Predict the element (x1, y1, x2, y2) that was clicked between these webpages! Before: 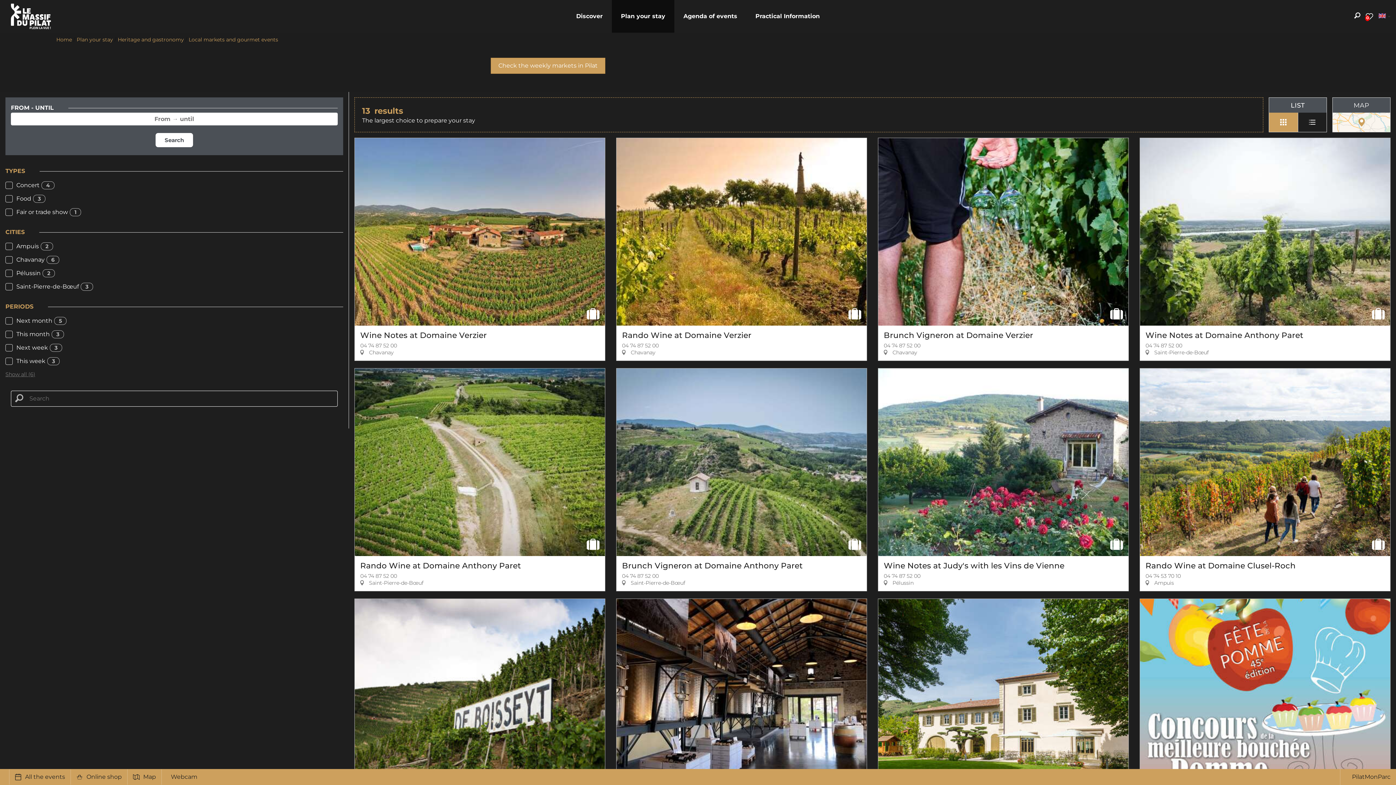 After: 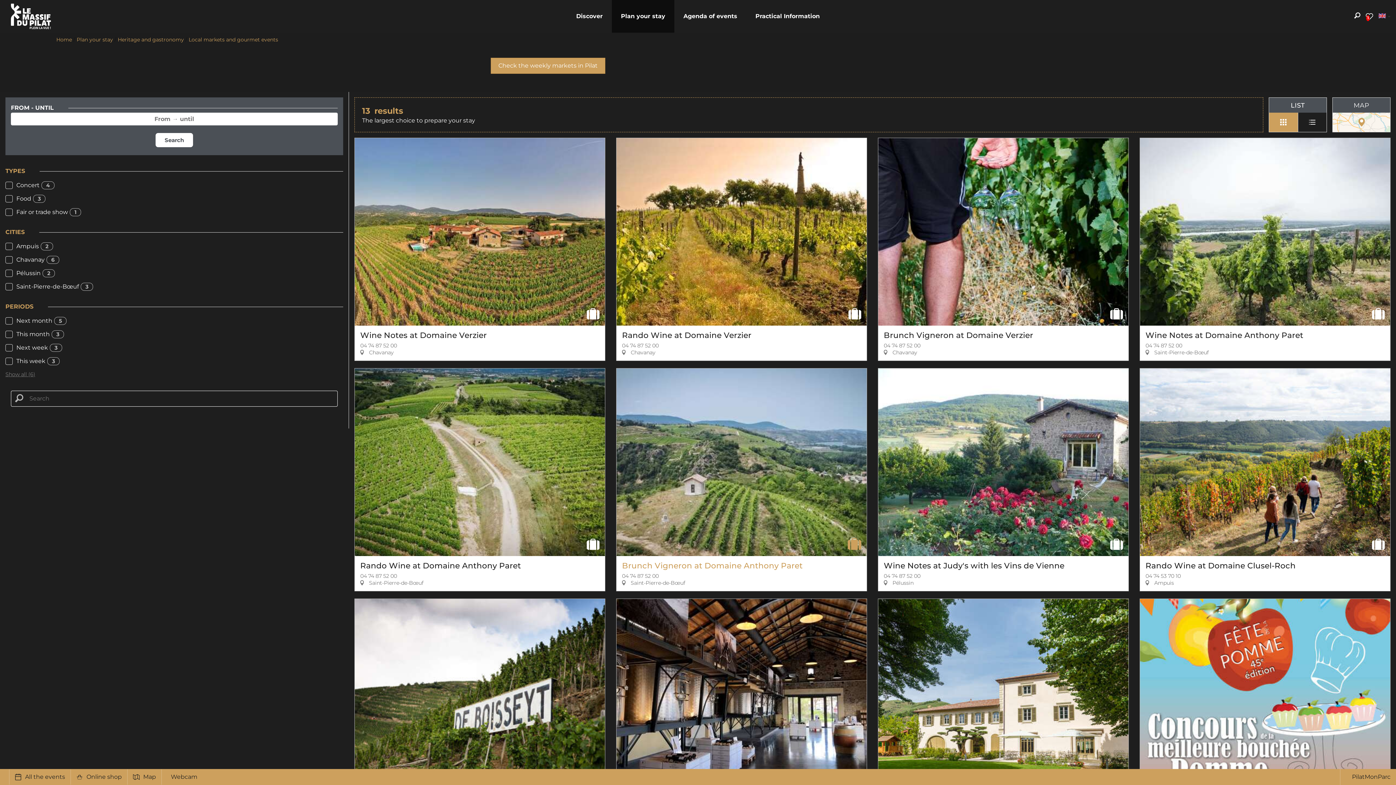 Action: bbox: (843, 532, 866, 556)